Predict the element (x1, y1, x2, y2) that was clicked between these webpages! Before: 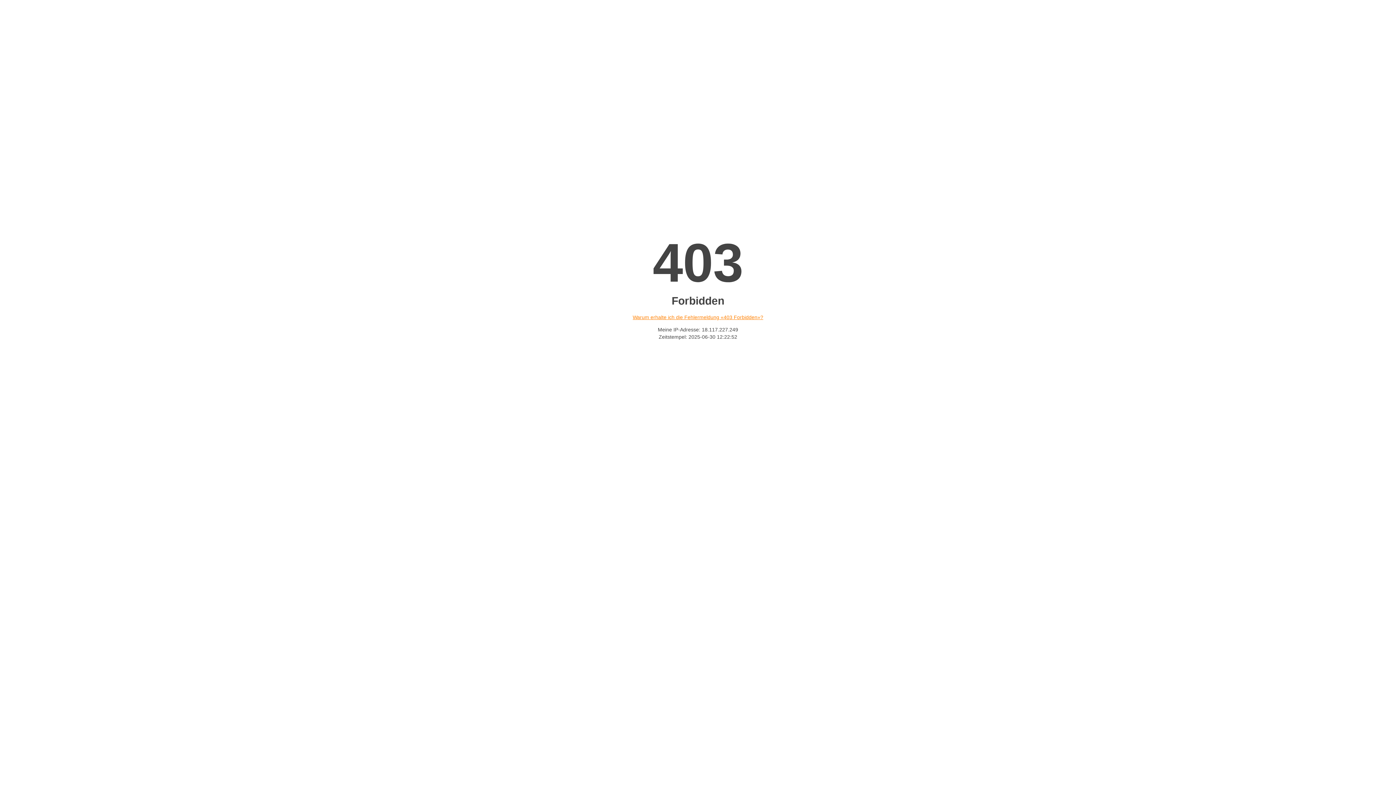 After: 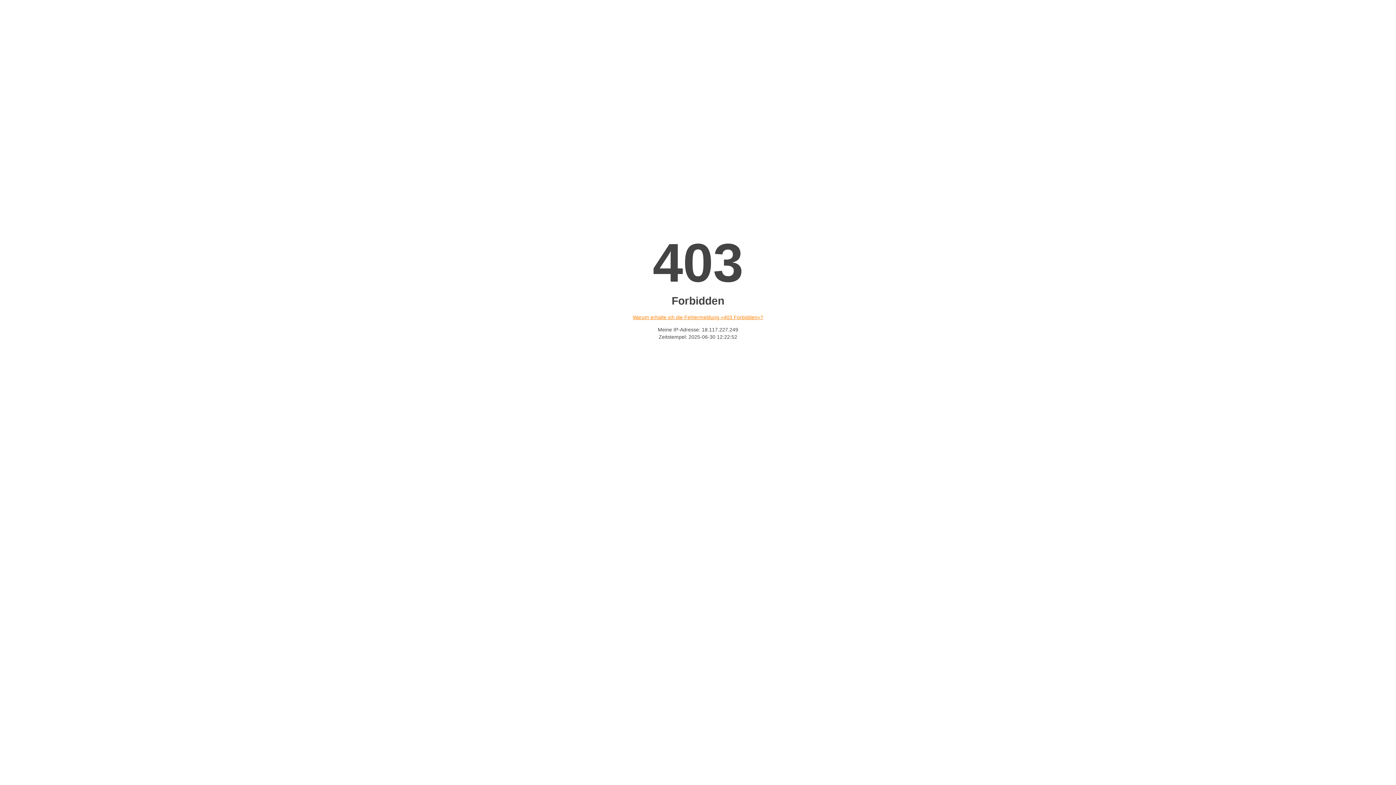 Action: label: Warum erhalte ich die Fehlermeldung «403 Forbidden»? bbox: (632, 314, 763, 320)